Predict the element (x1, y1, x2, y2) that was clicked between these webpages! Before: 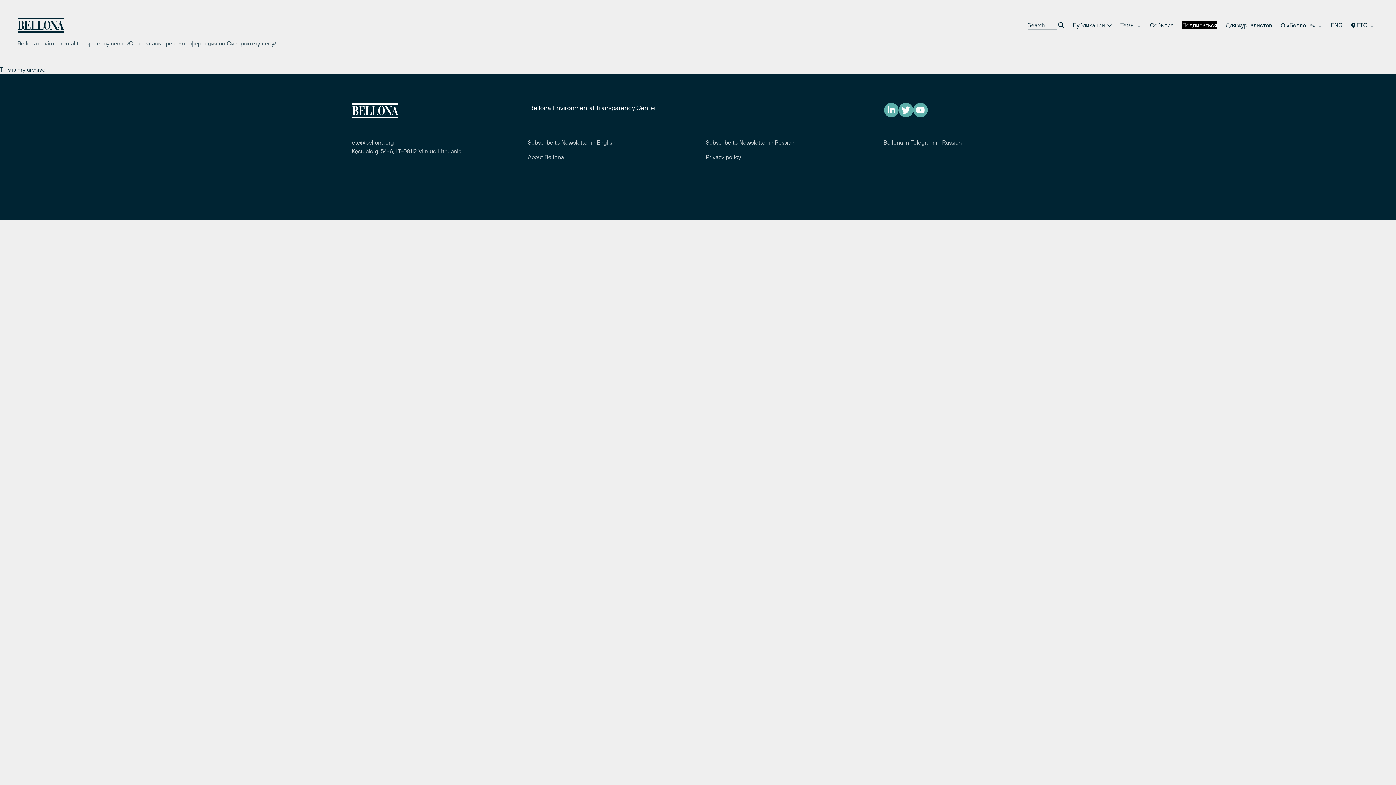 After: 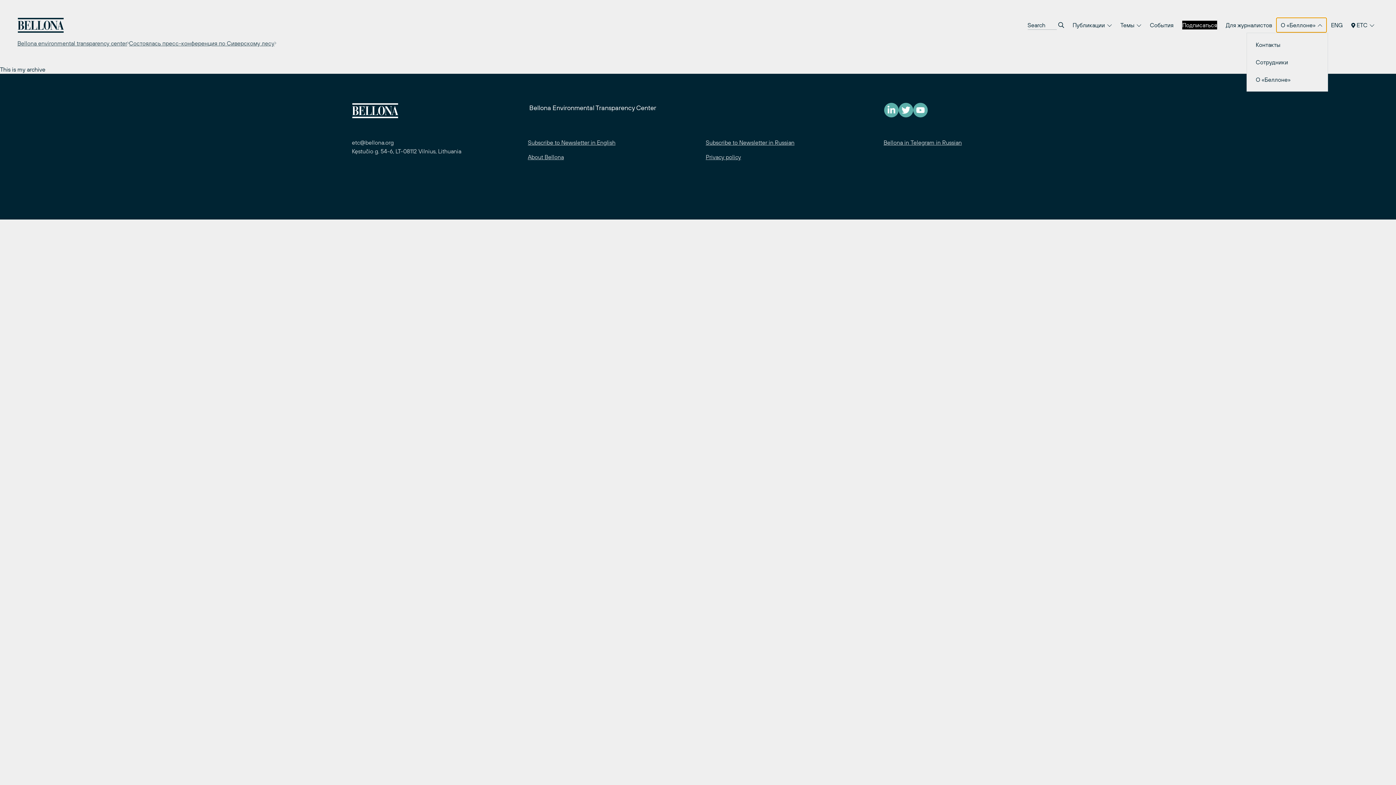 Action: label: О «Беллоне»  bbox: (1276, 17, 1327, 32)